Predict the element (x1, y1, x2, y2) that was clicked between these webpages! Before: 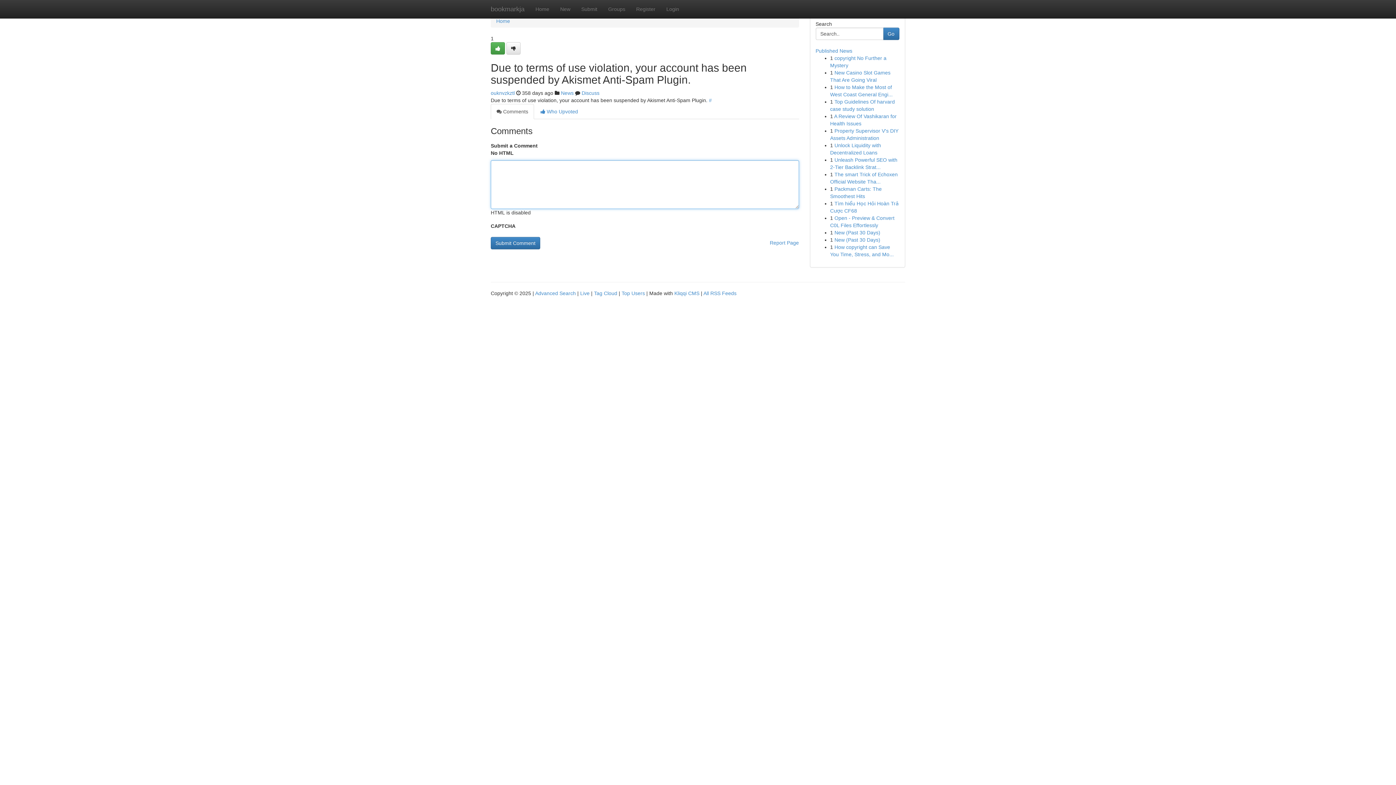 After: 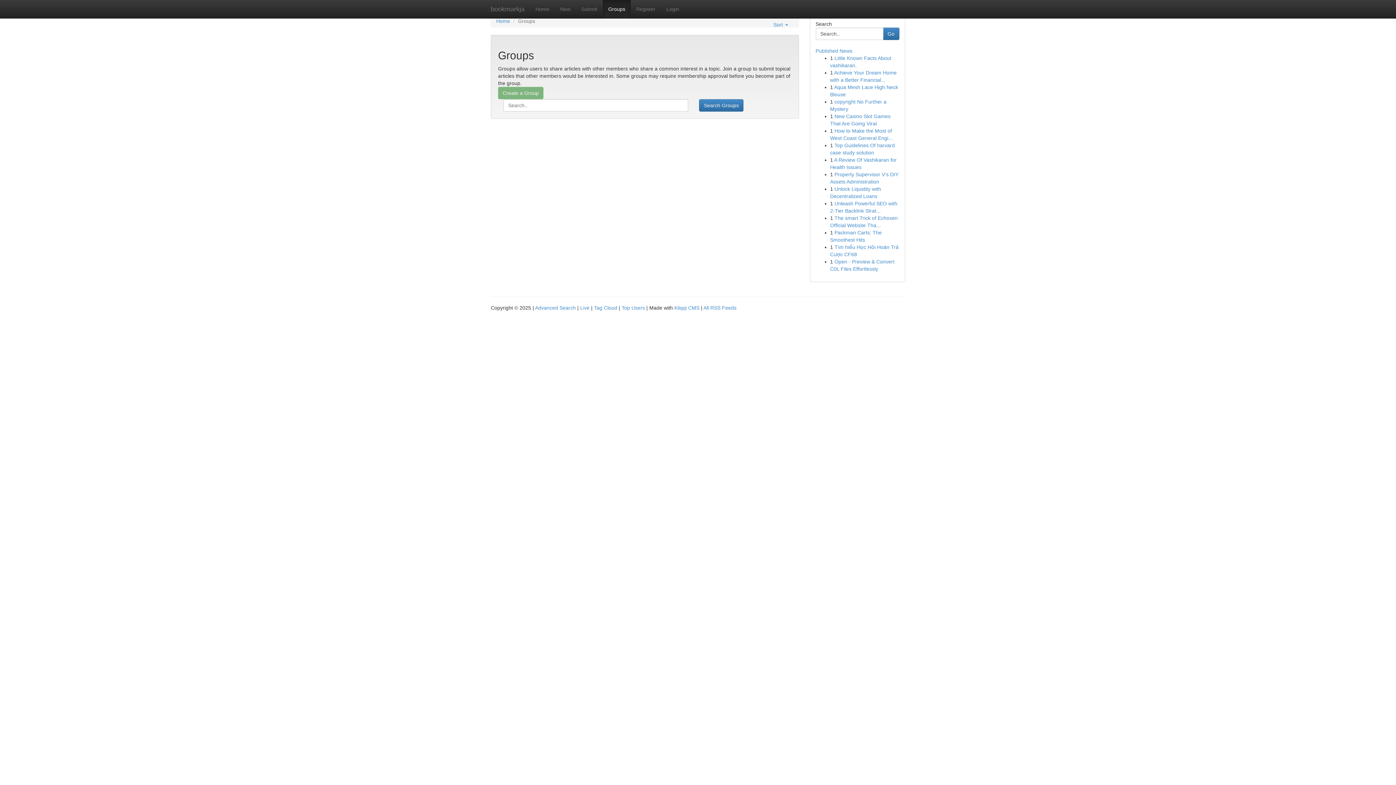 Action: label: News bbox: (561, 90, 573, 96)